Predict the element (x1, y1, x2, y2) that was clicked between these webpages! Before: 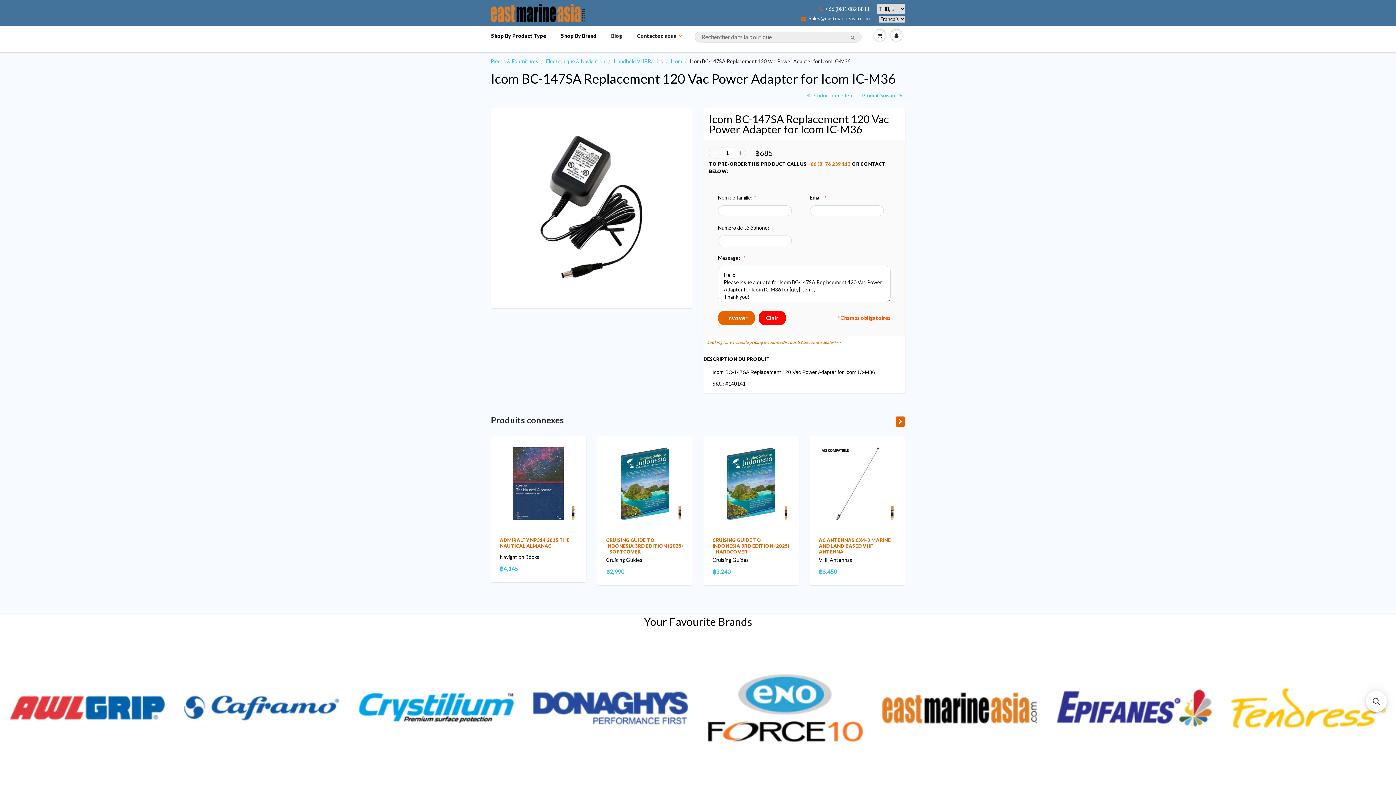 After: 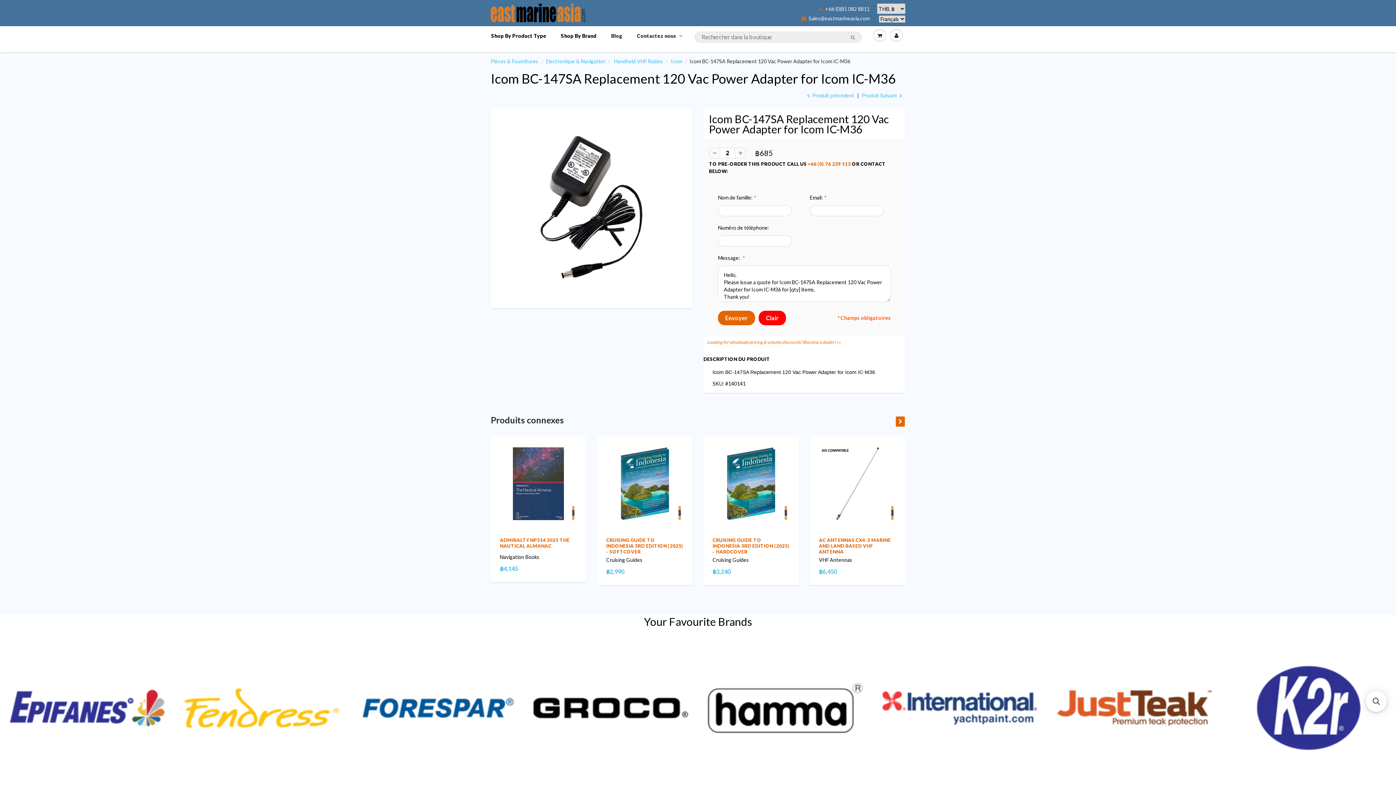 Action: bbox: (735, 147, 746, 158)